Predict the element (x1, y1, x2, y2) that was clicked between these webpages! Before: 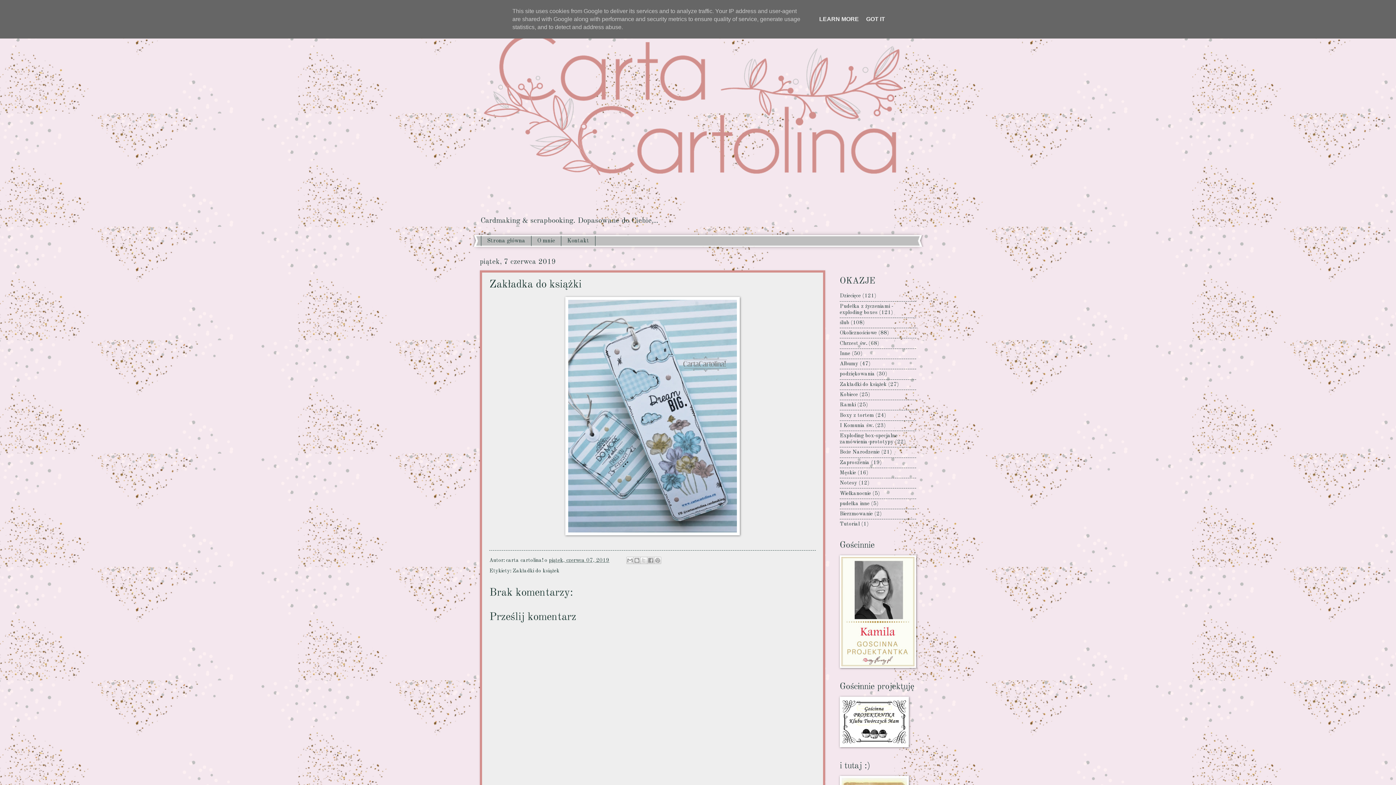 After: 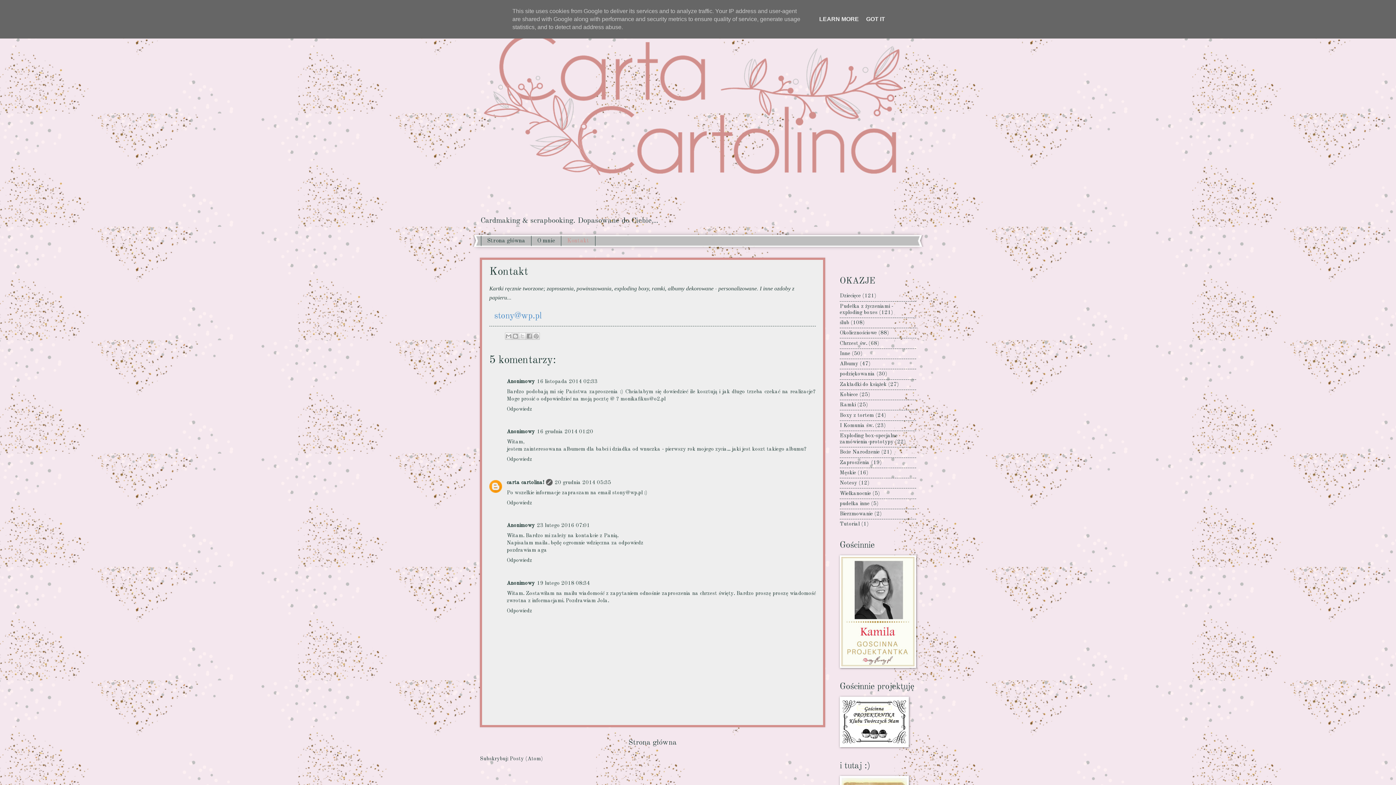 Action: bbox: (561, 236, 595, 246) label: Kontakt